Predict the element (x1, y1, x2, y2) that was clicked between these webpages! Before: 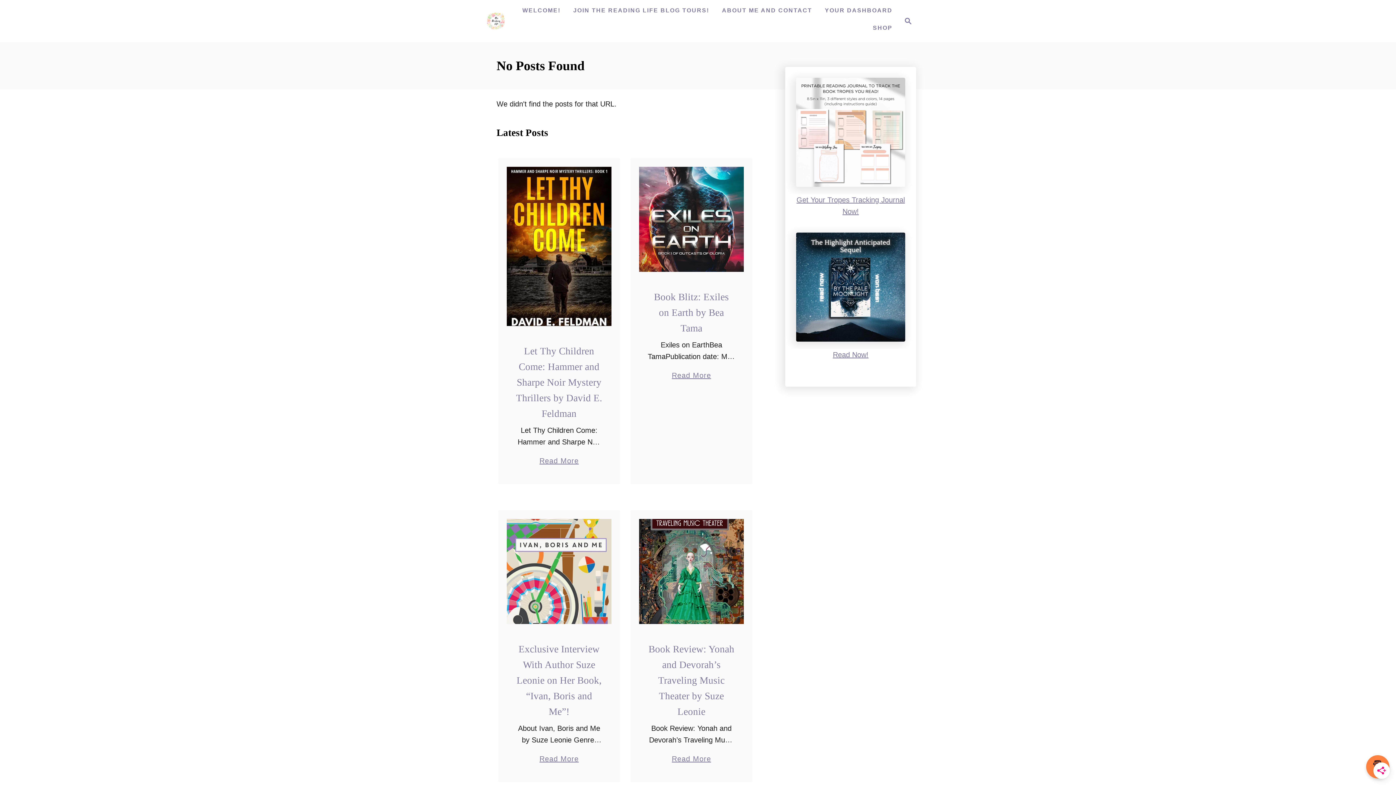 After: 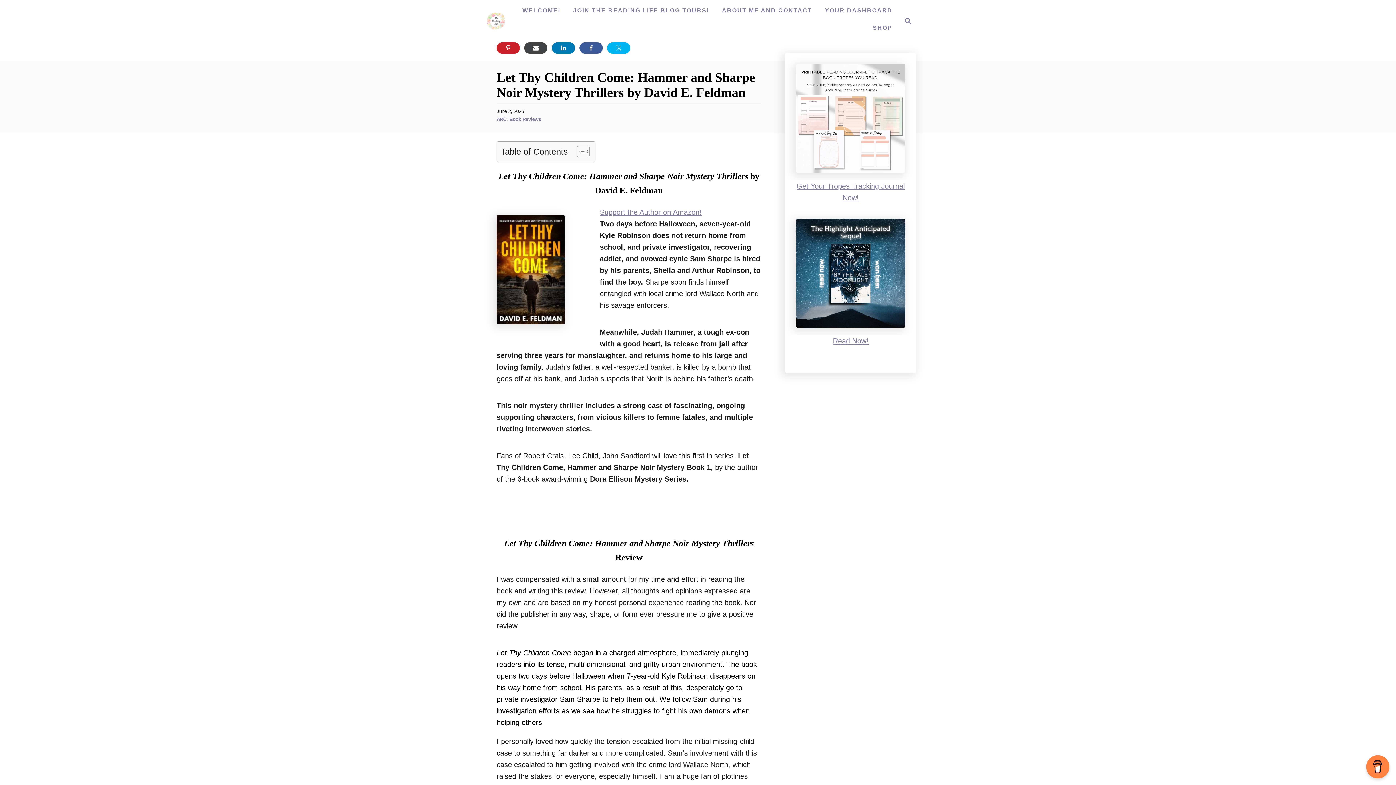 Action: bbox: (539, 447, 578, 466) label: Read More
about Let Thy Children Come: Hammer and Sharpe Noir Mystery Thrillers by David E. Feldman